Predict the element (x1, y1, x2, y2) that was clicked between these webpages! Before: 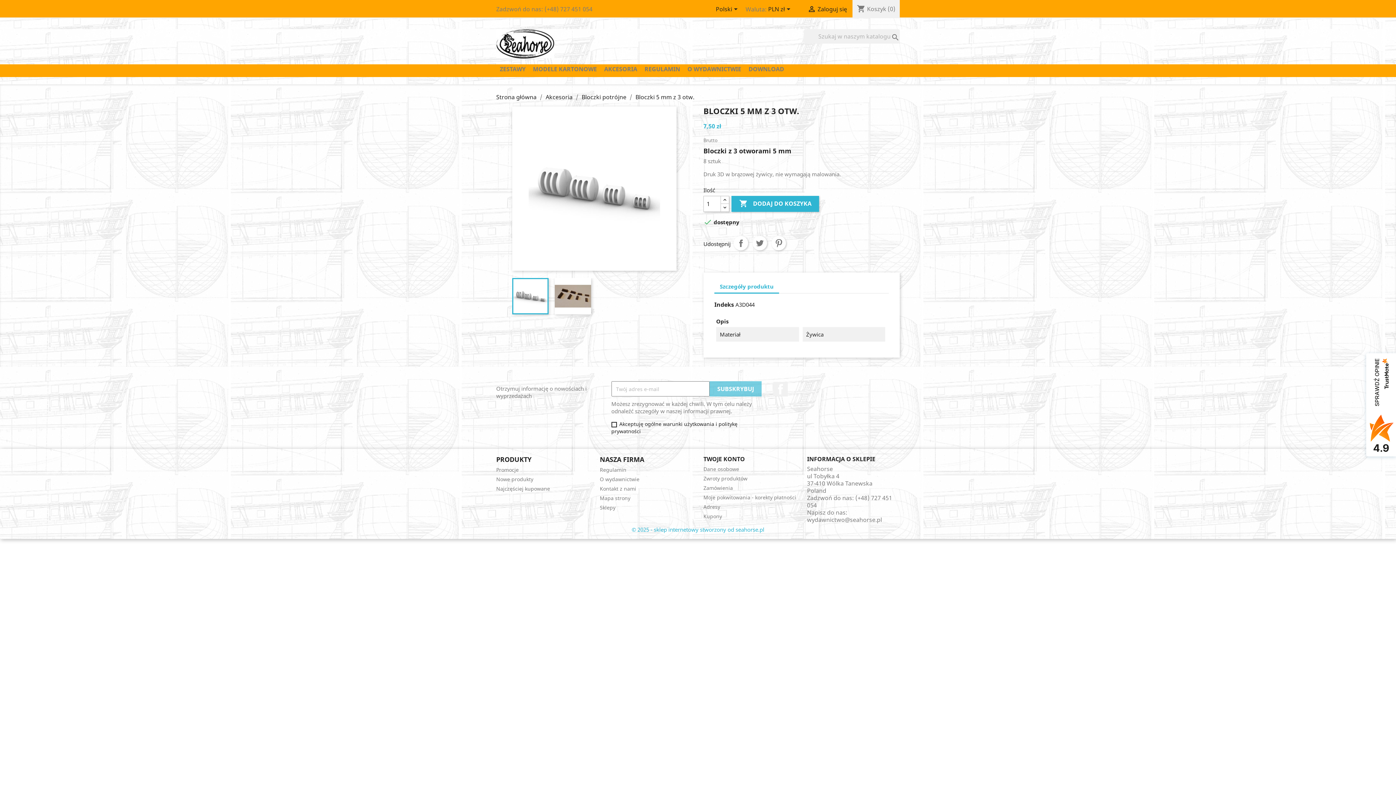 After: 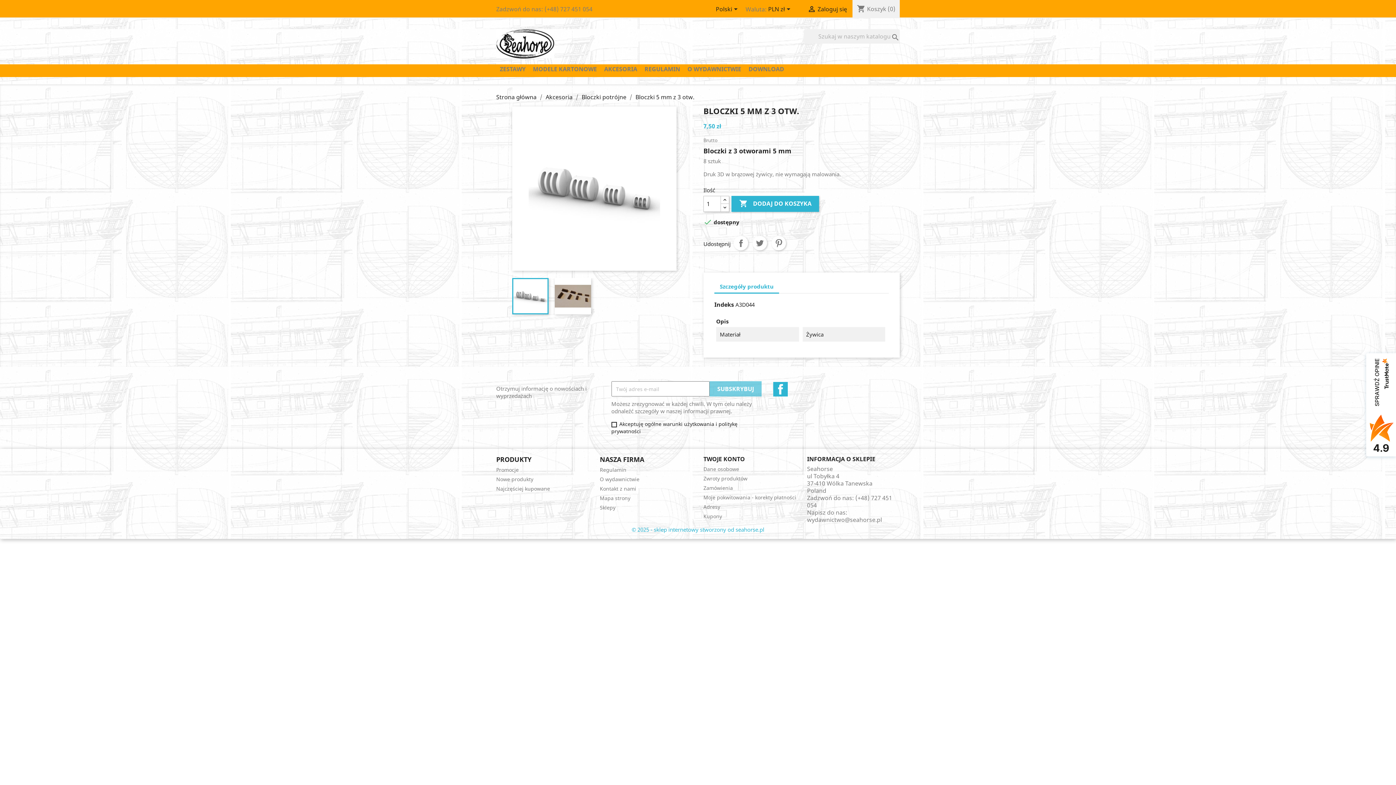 Action: bbox: (773, 382, 788, 396) label: Facebook